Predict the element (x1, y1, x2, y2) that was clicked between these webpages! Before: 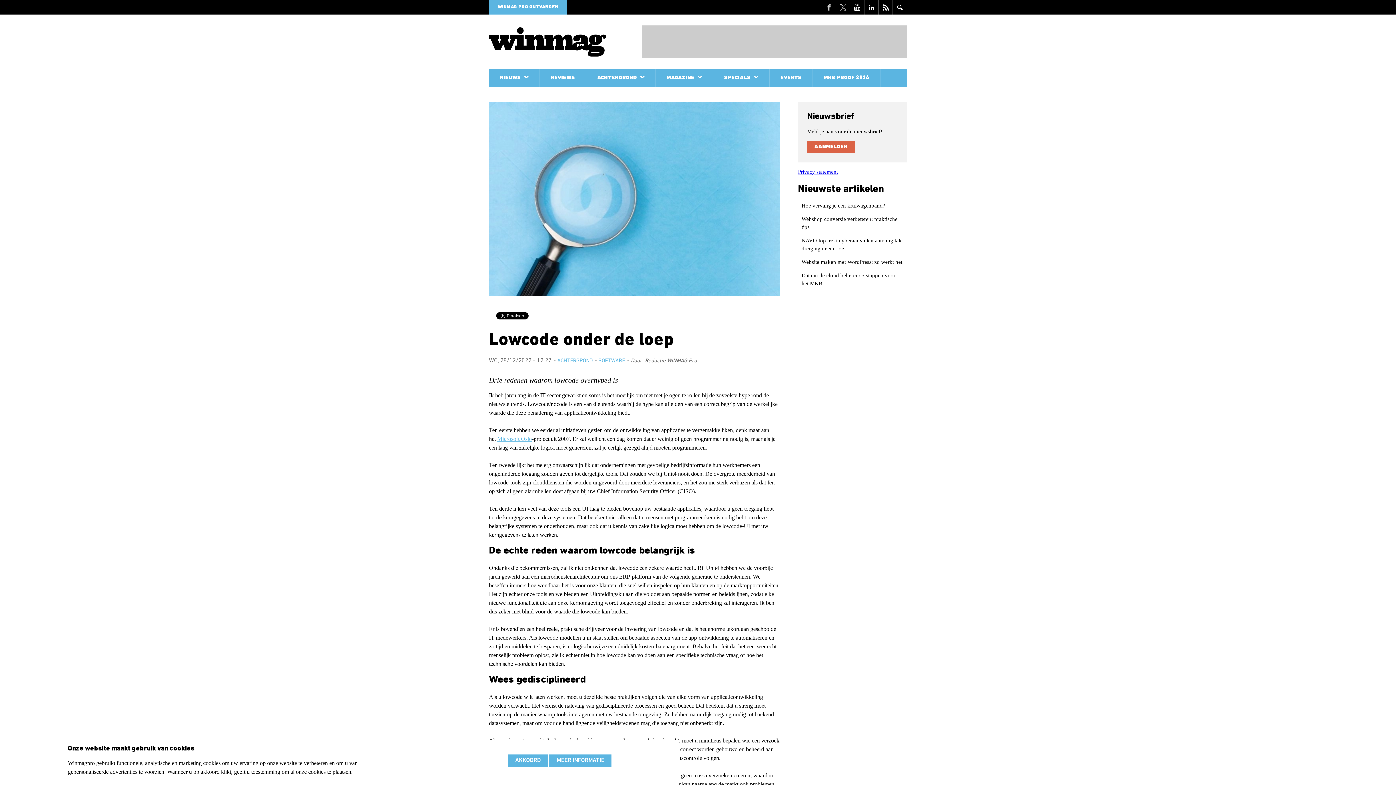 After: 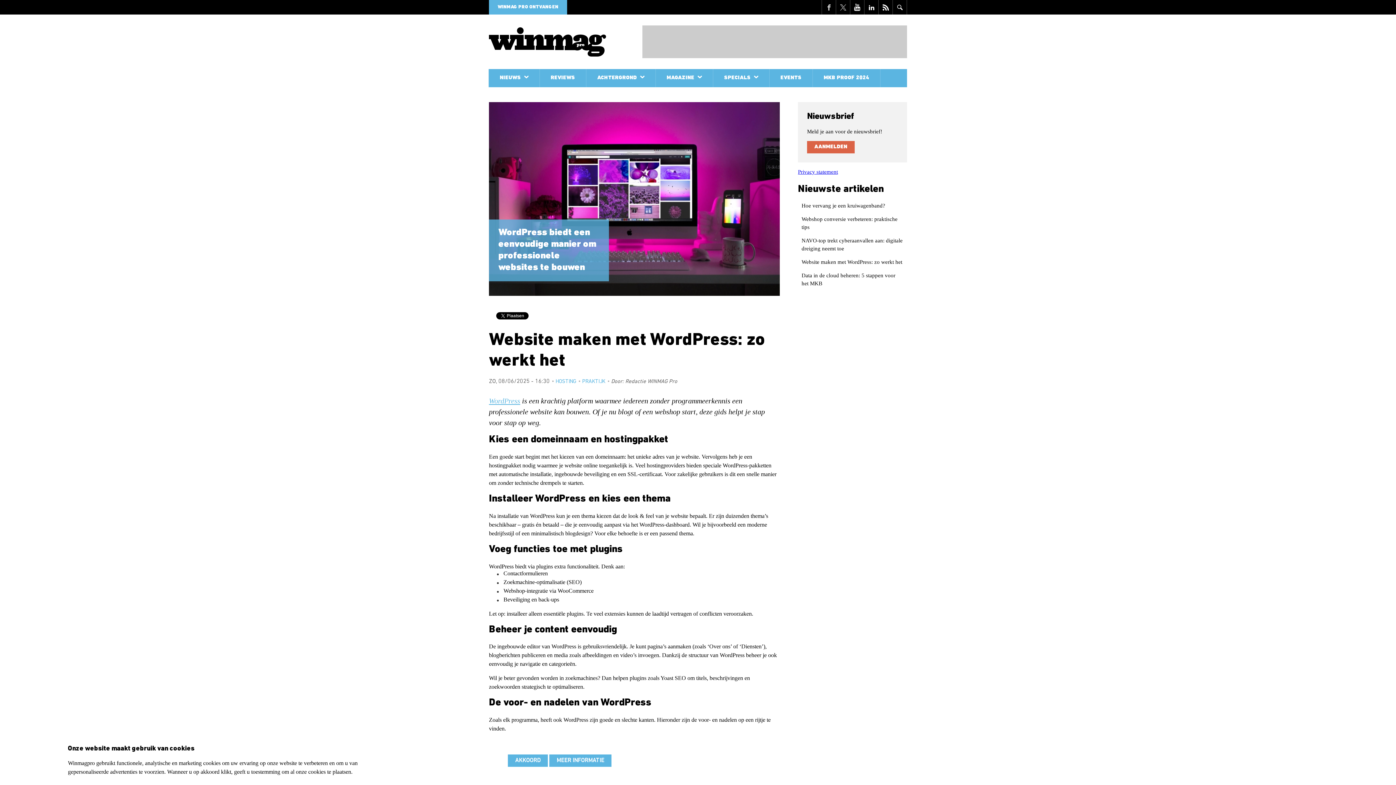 Action: label: Website maken met WordPress: zo werkt het bbox: (798, 258, 907, 266)